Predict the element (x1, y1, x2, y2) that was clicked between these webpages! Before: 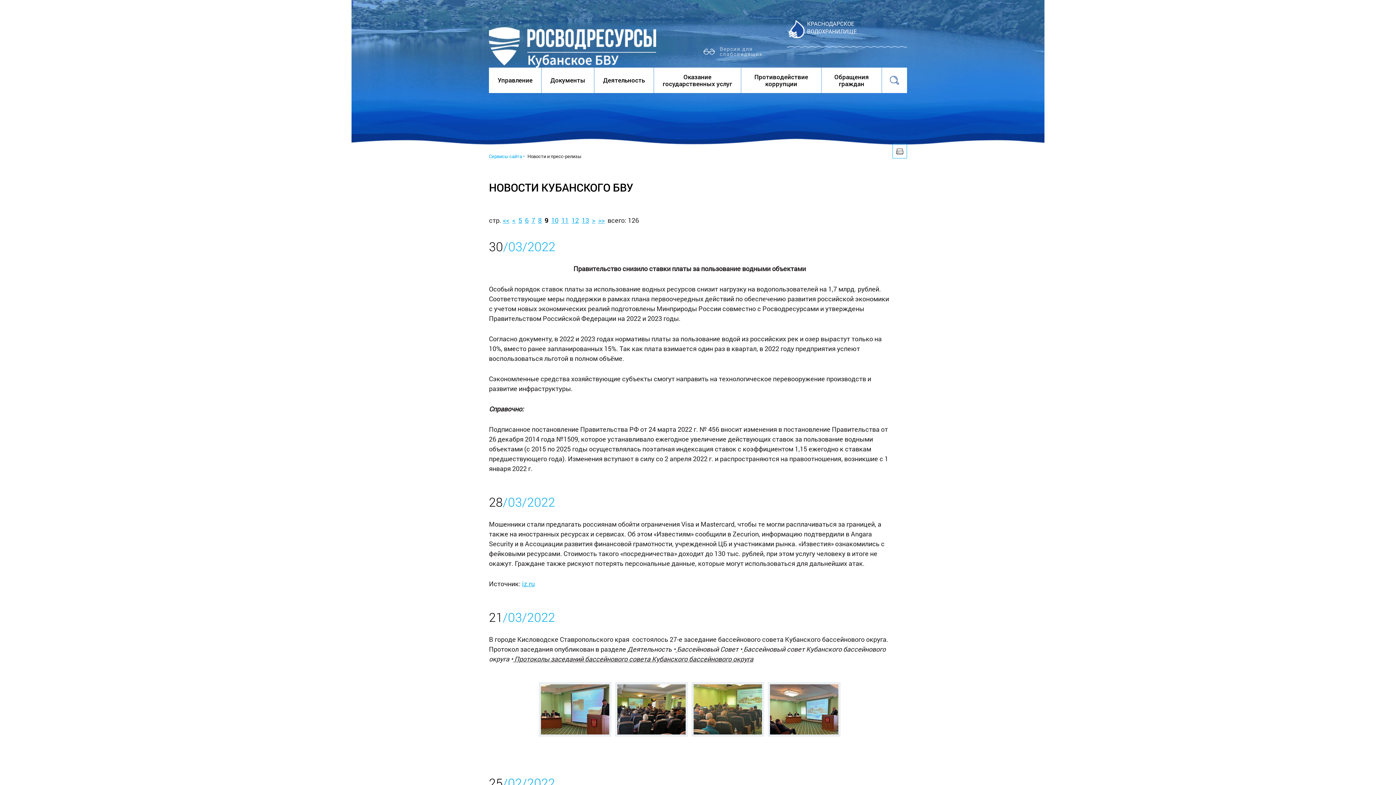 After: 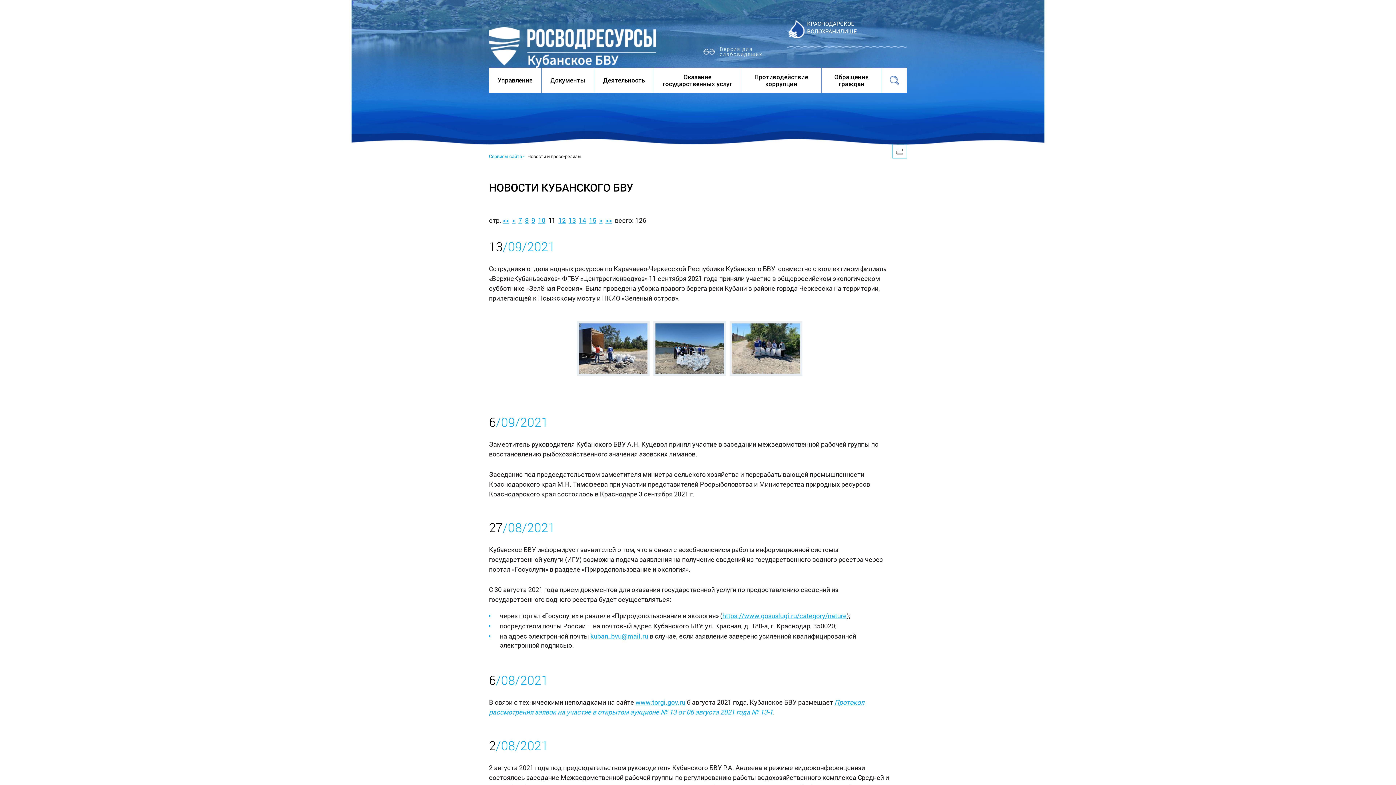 Action: label: 11 bbox: (561, 216, 568, 224)